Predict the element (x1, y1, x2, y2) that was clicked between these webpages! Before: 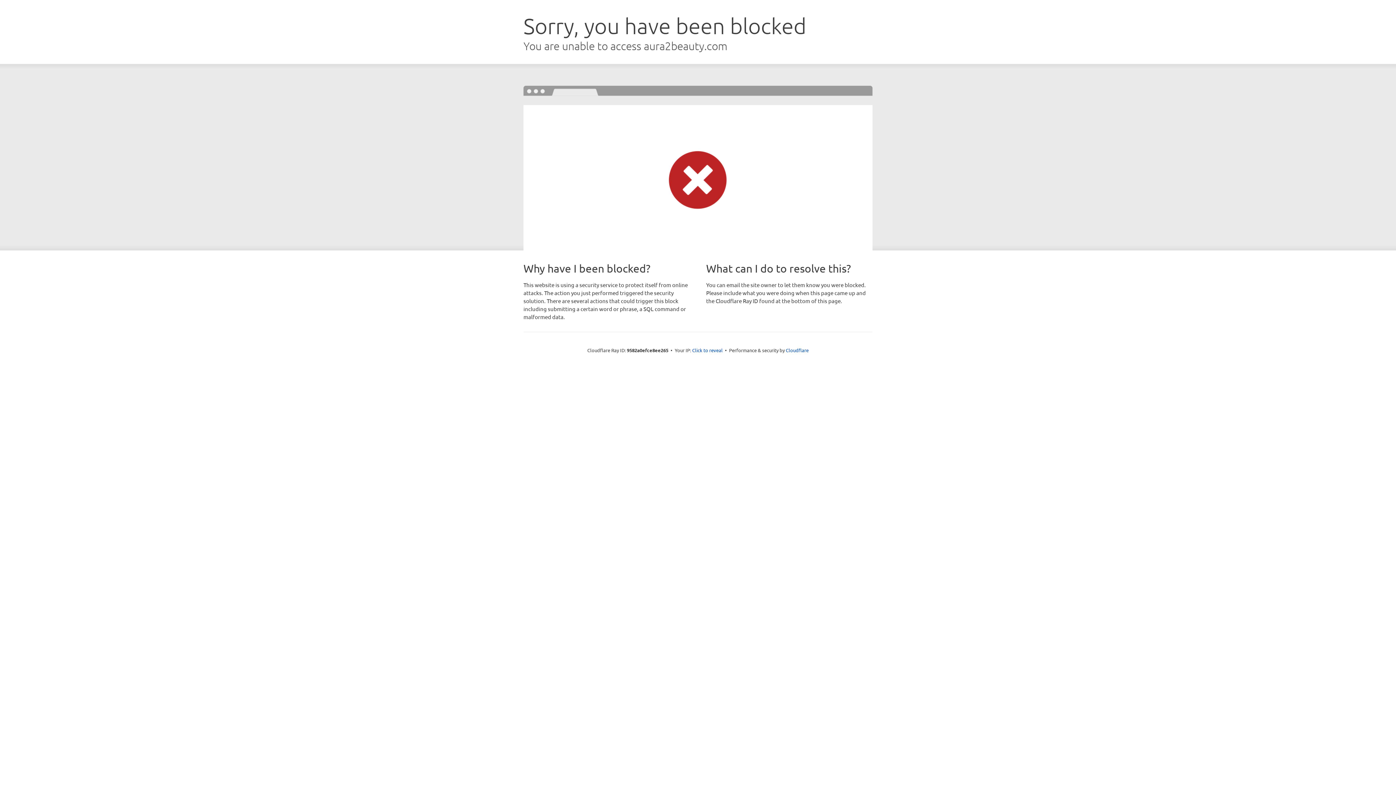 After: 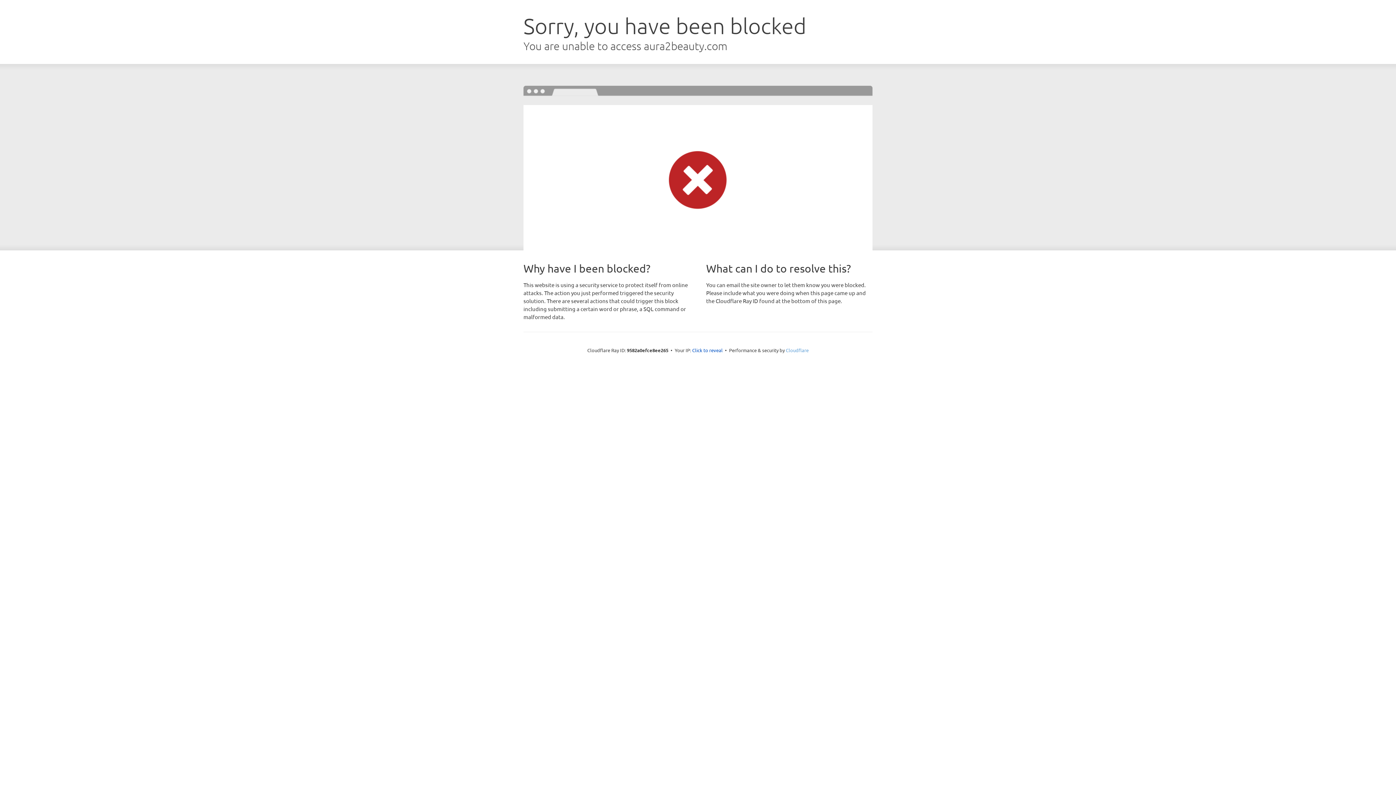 Action: label: Cloudflare bbox: (786, 347, 808, 353)